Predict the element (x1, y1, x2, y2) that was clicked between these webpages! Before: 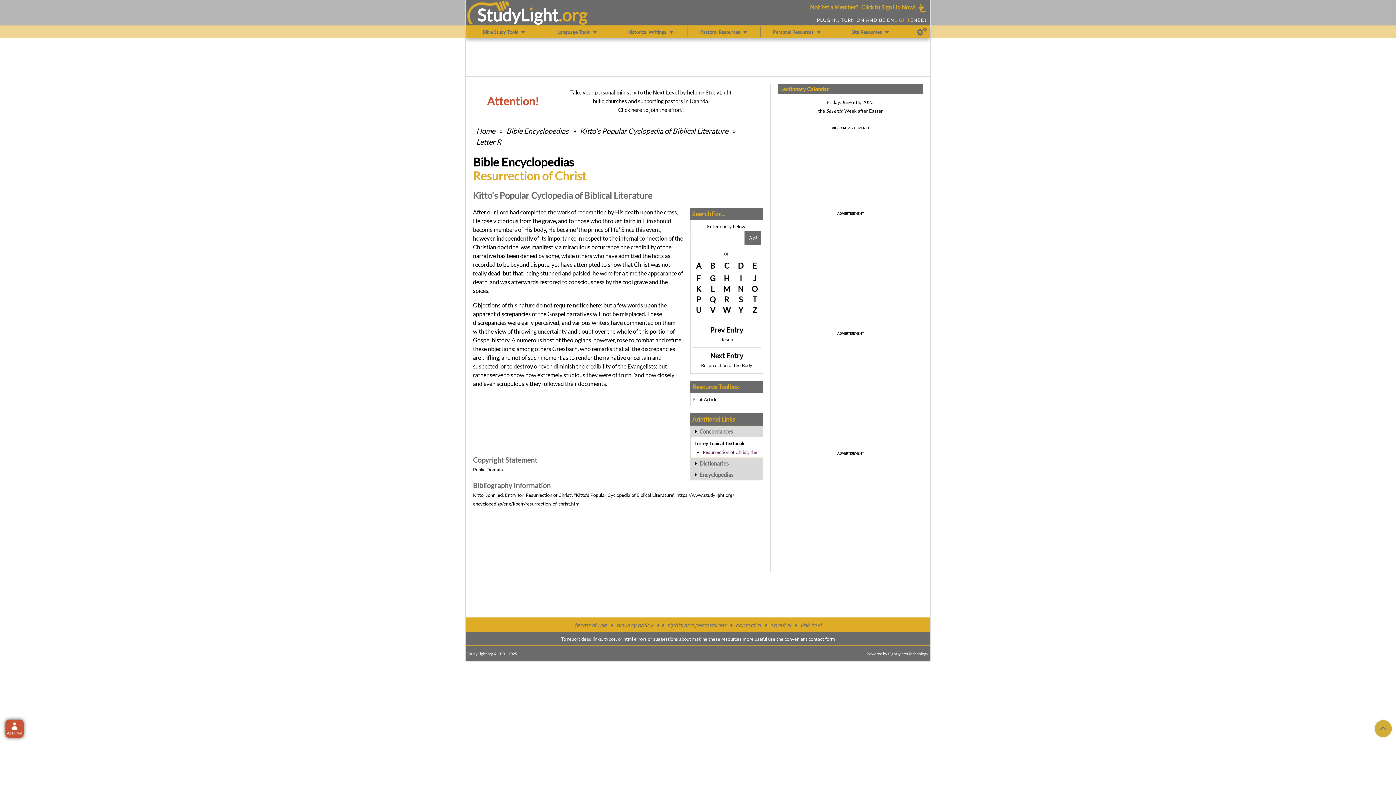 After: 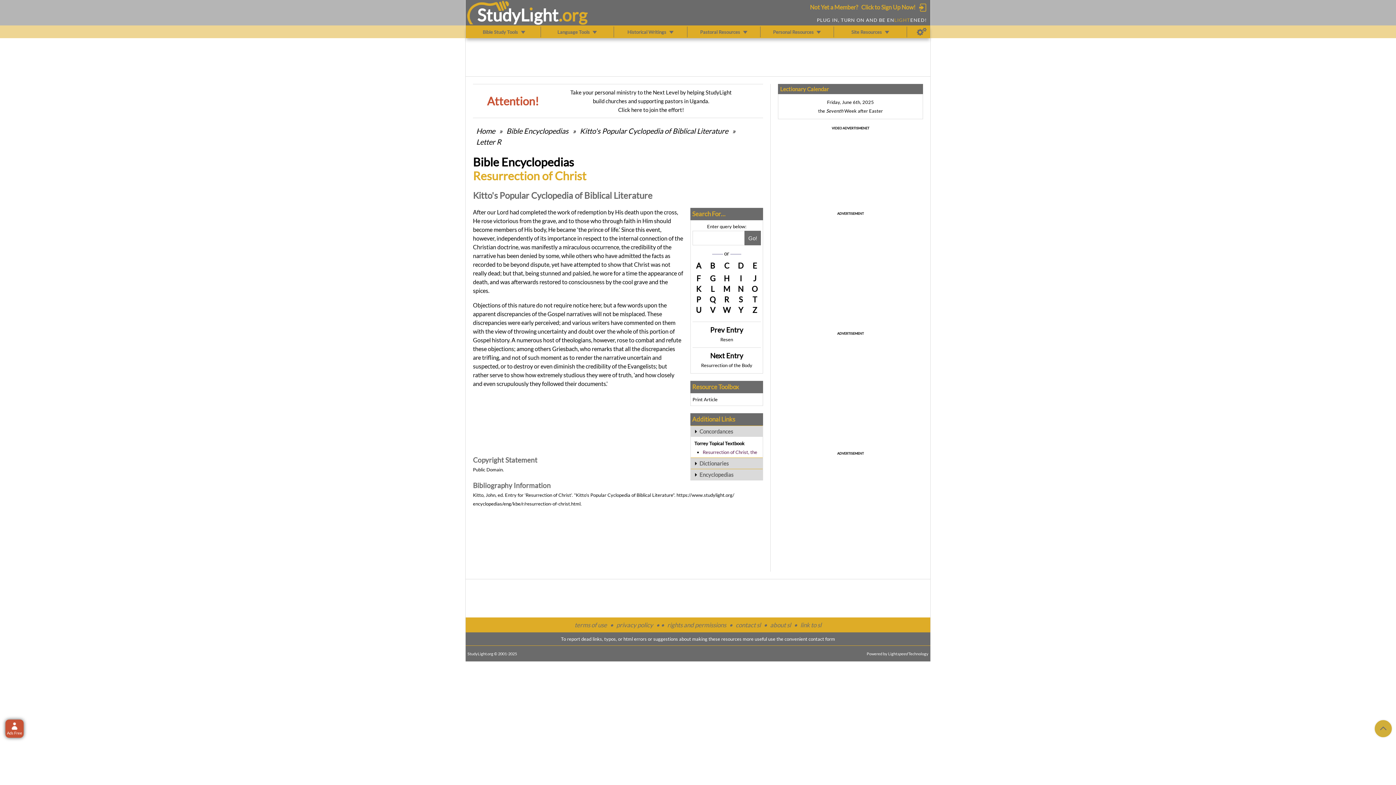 Action: label: Print Article bbox: (692, 396, 717, 402)